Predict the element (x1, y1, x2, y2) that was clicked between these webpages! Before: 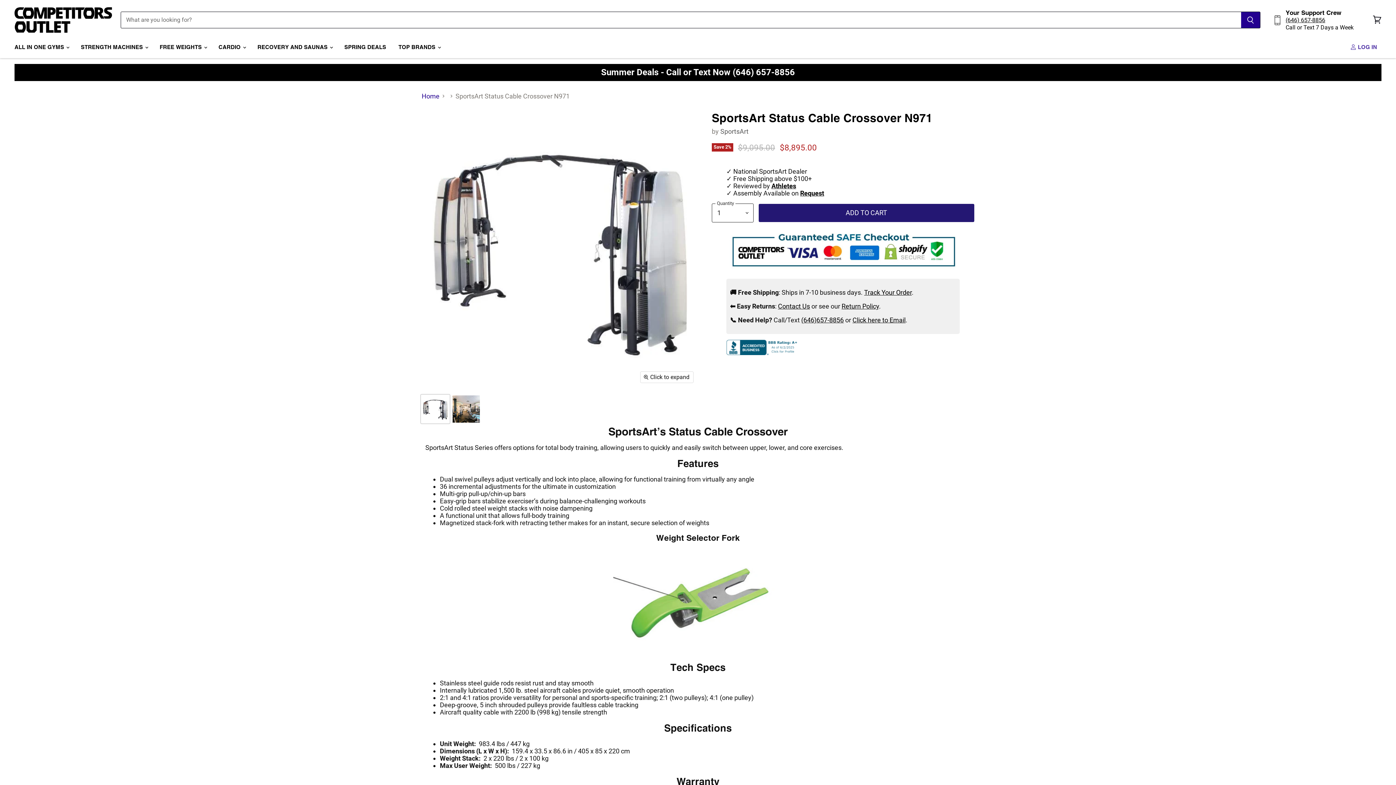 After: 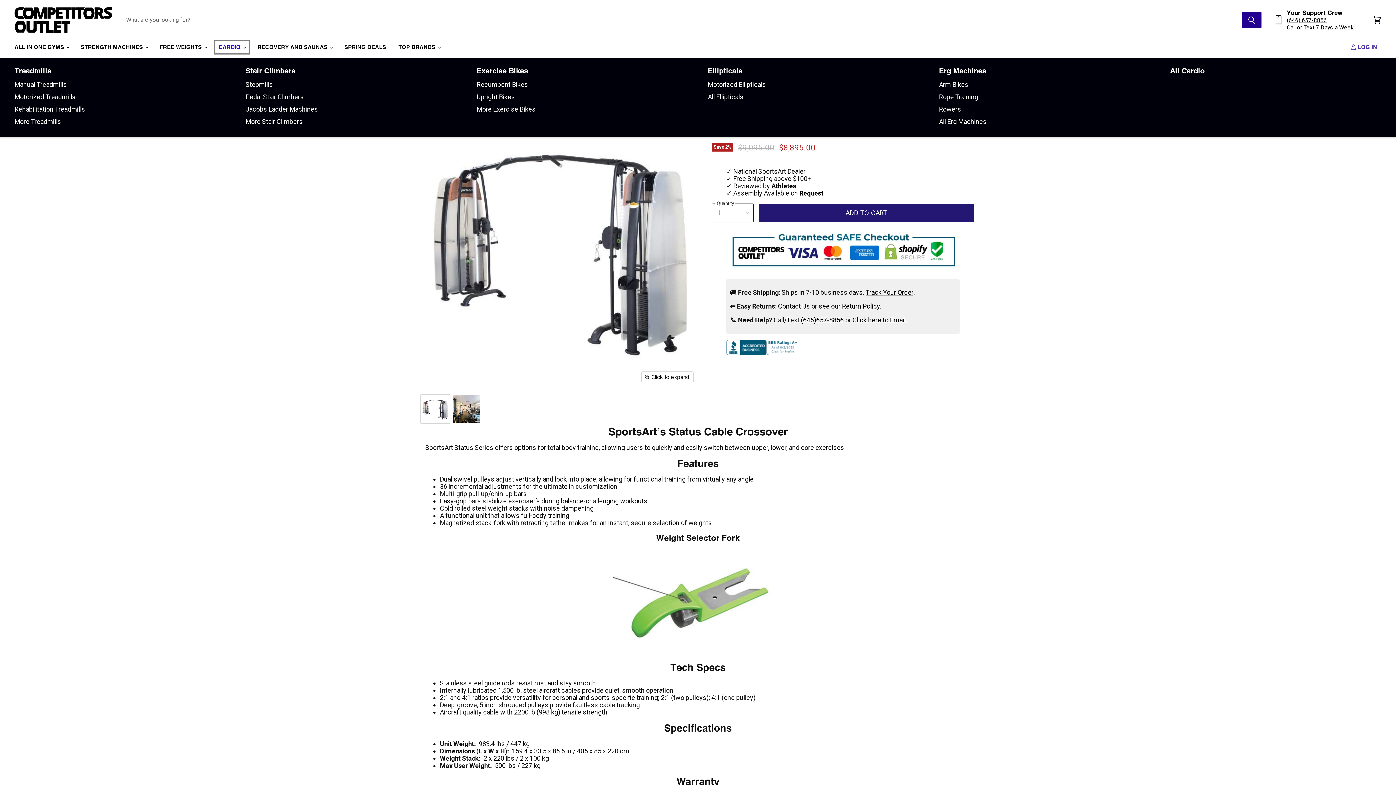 Action: label: CARDIO  bbox: (213, 39, 250, 55)